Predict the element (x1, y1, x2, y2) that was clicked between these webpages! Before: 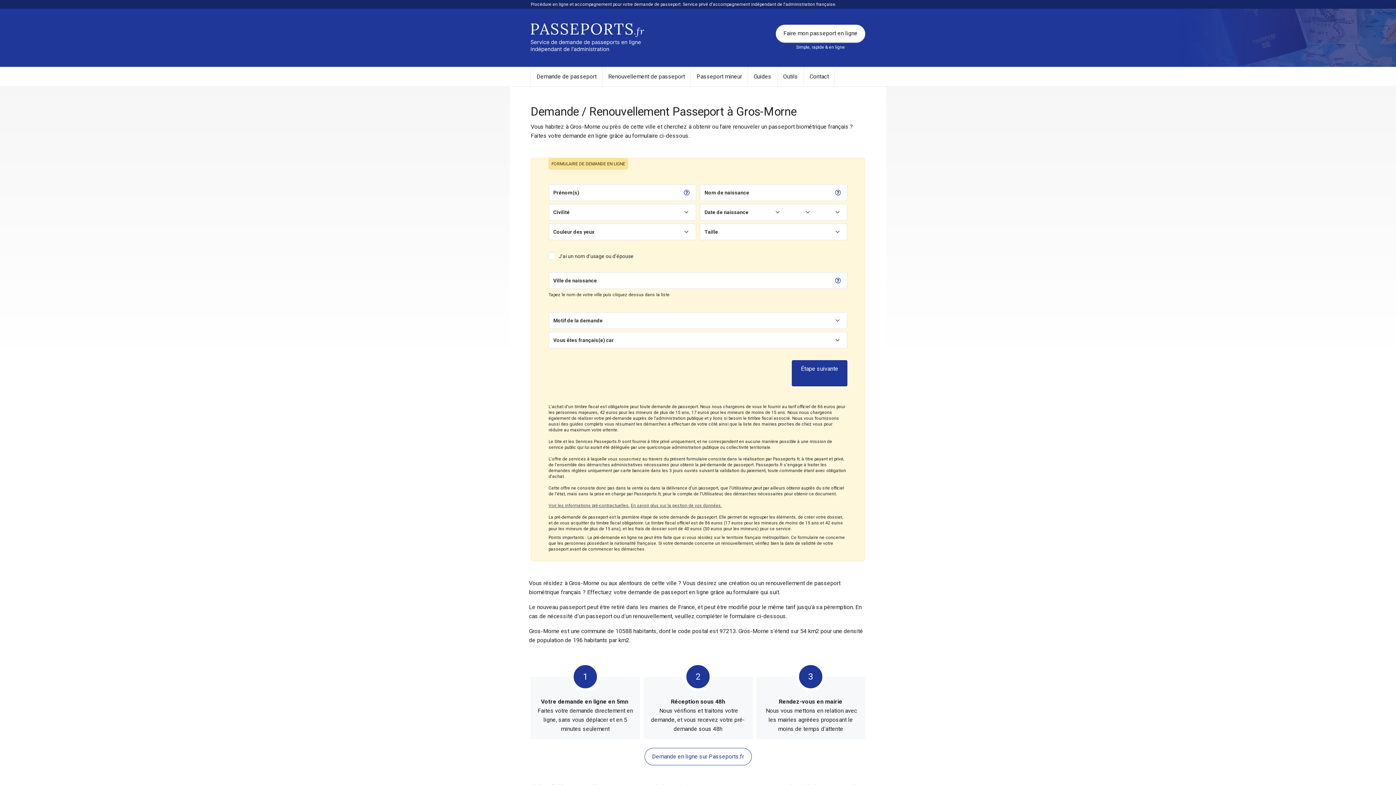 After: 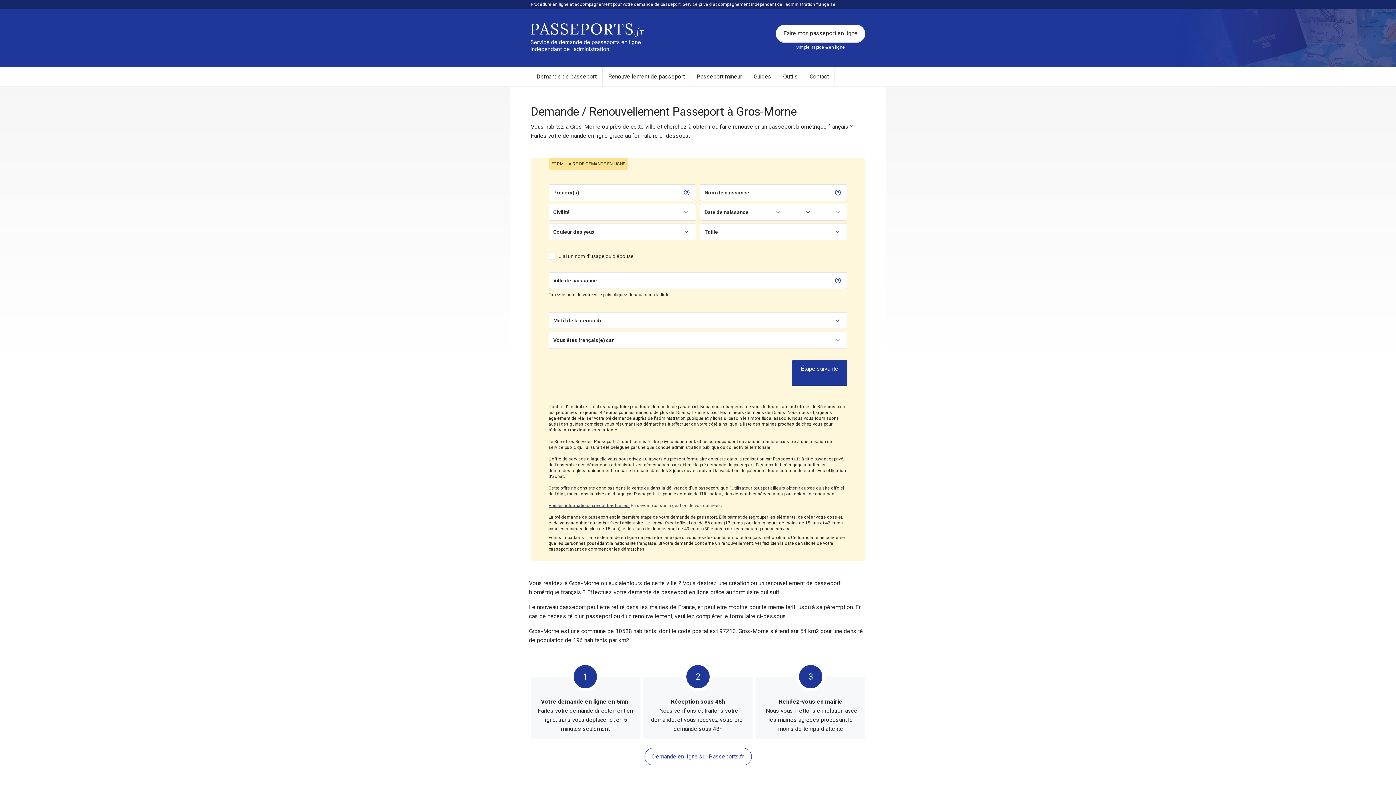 Action: label: En savoir plus sur la gestion de vos données. bbox: (630, 503, 722, 508)